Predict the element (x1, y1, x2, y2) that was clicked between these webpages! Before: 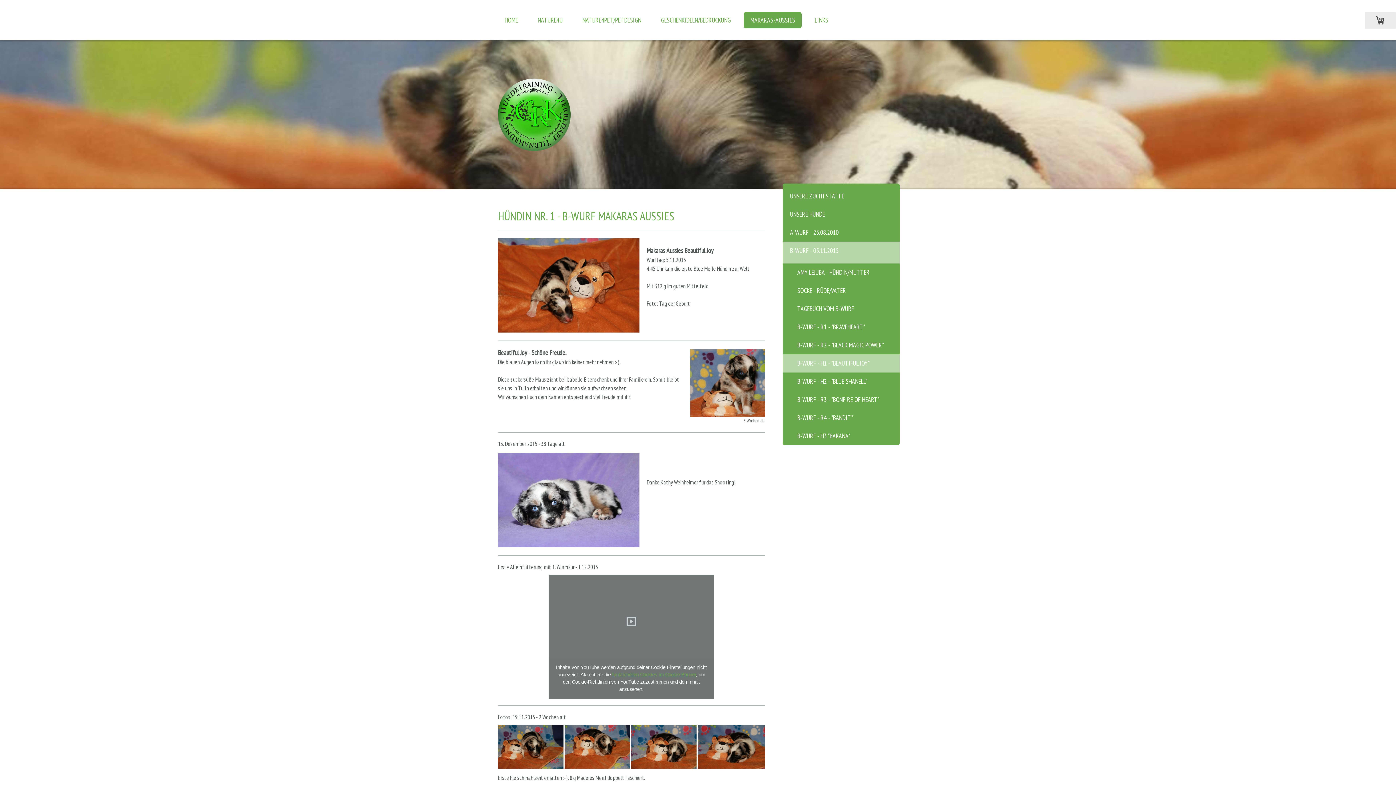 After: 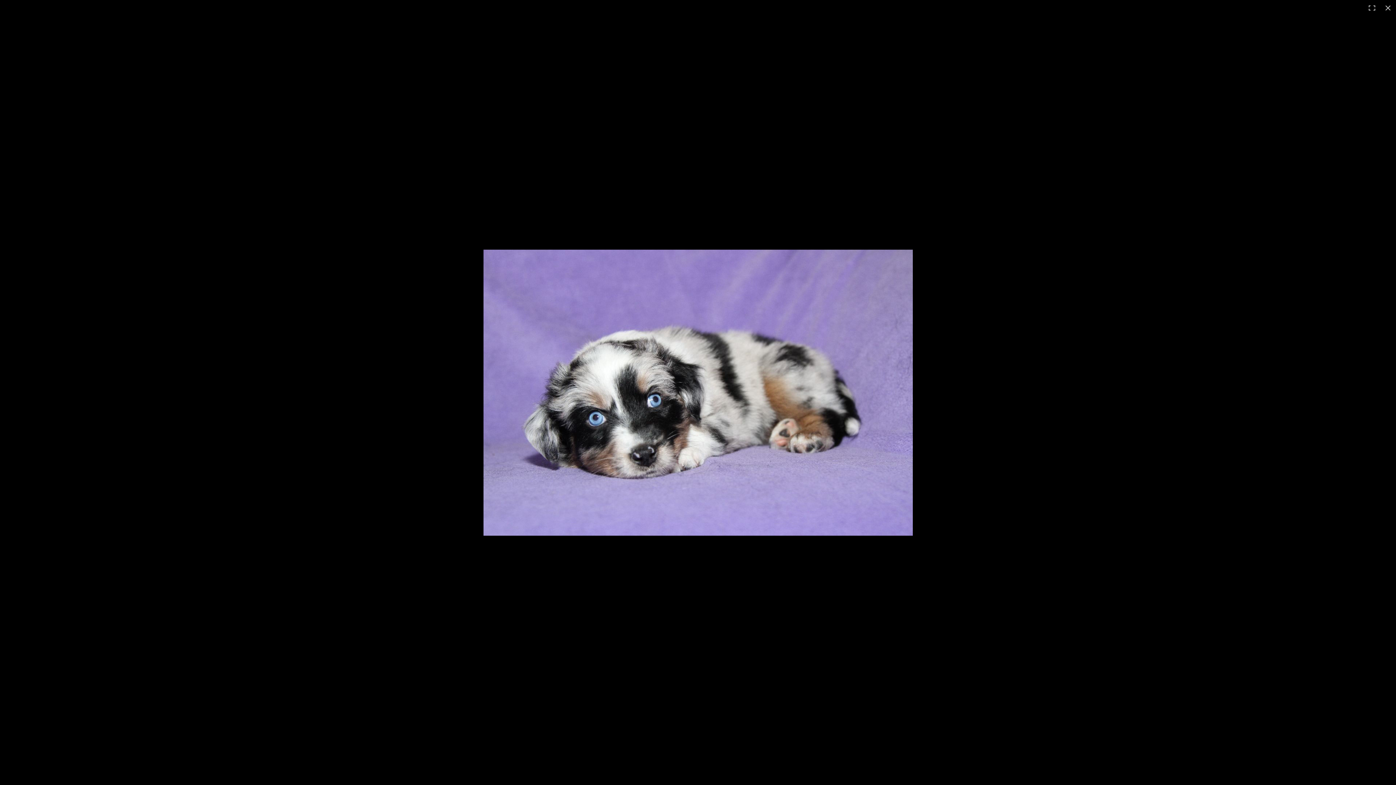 Action: bbox: (498, 454, 639, 461)